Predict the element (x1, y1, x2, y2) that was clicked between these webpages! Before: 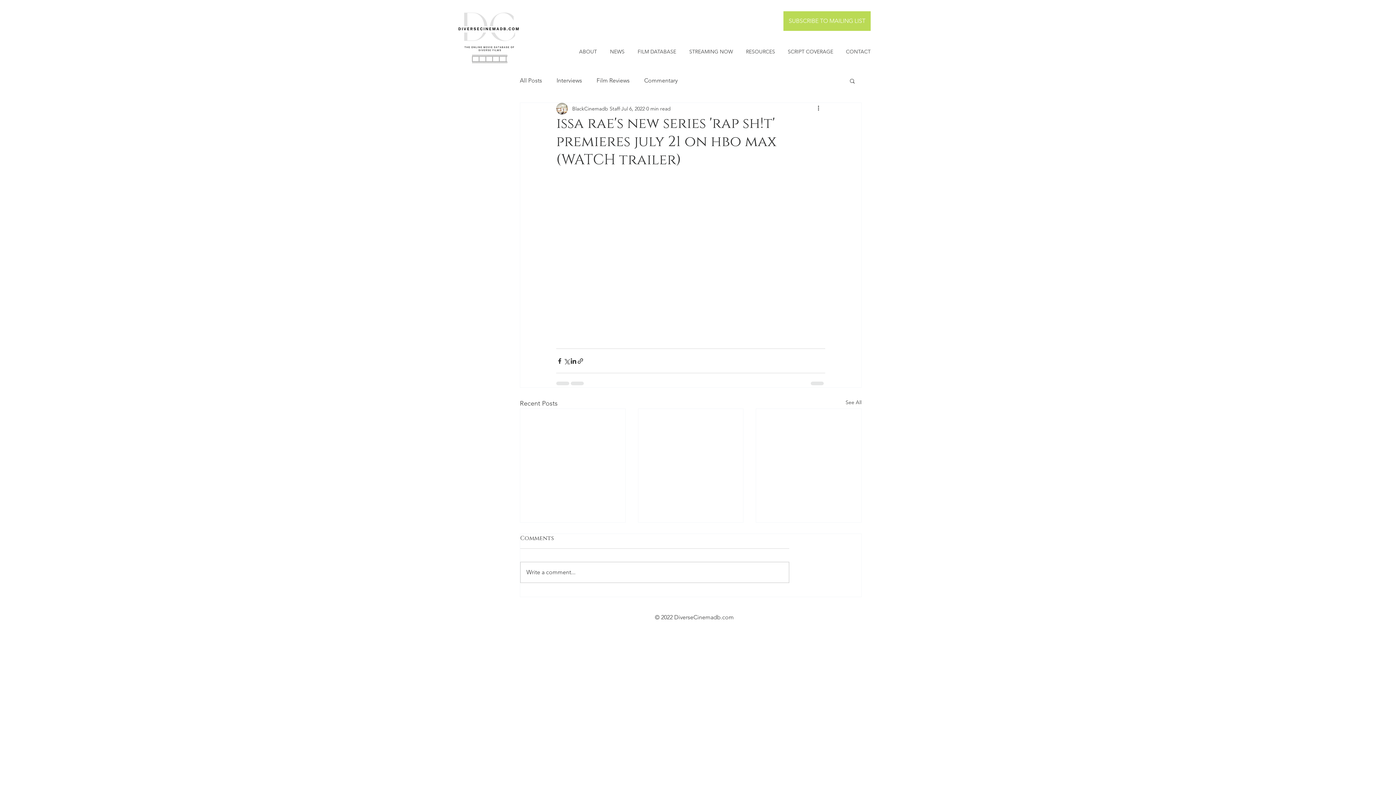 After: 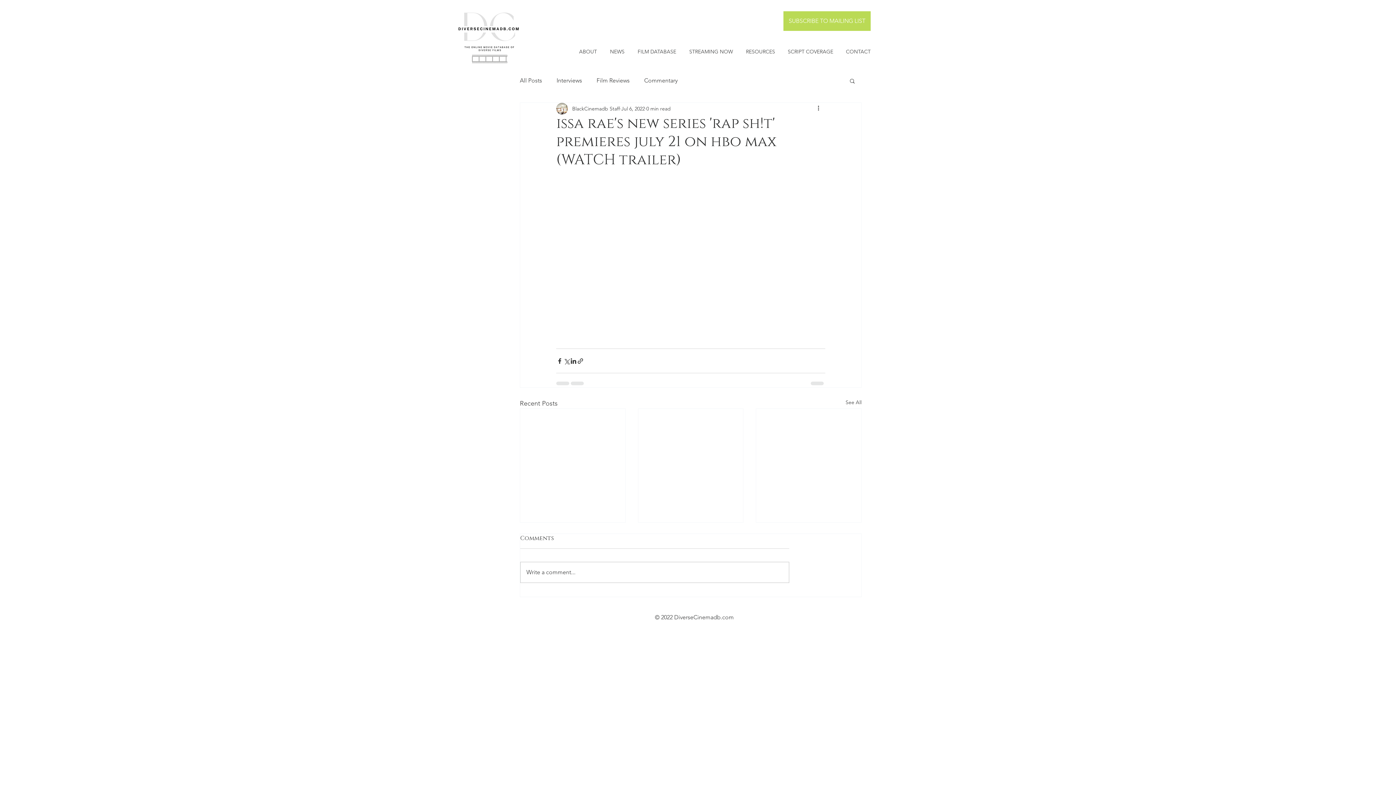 Action: label: Search bbox: (849, 77, 856, 83)